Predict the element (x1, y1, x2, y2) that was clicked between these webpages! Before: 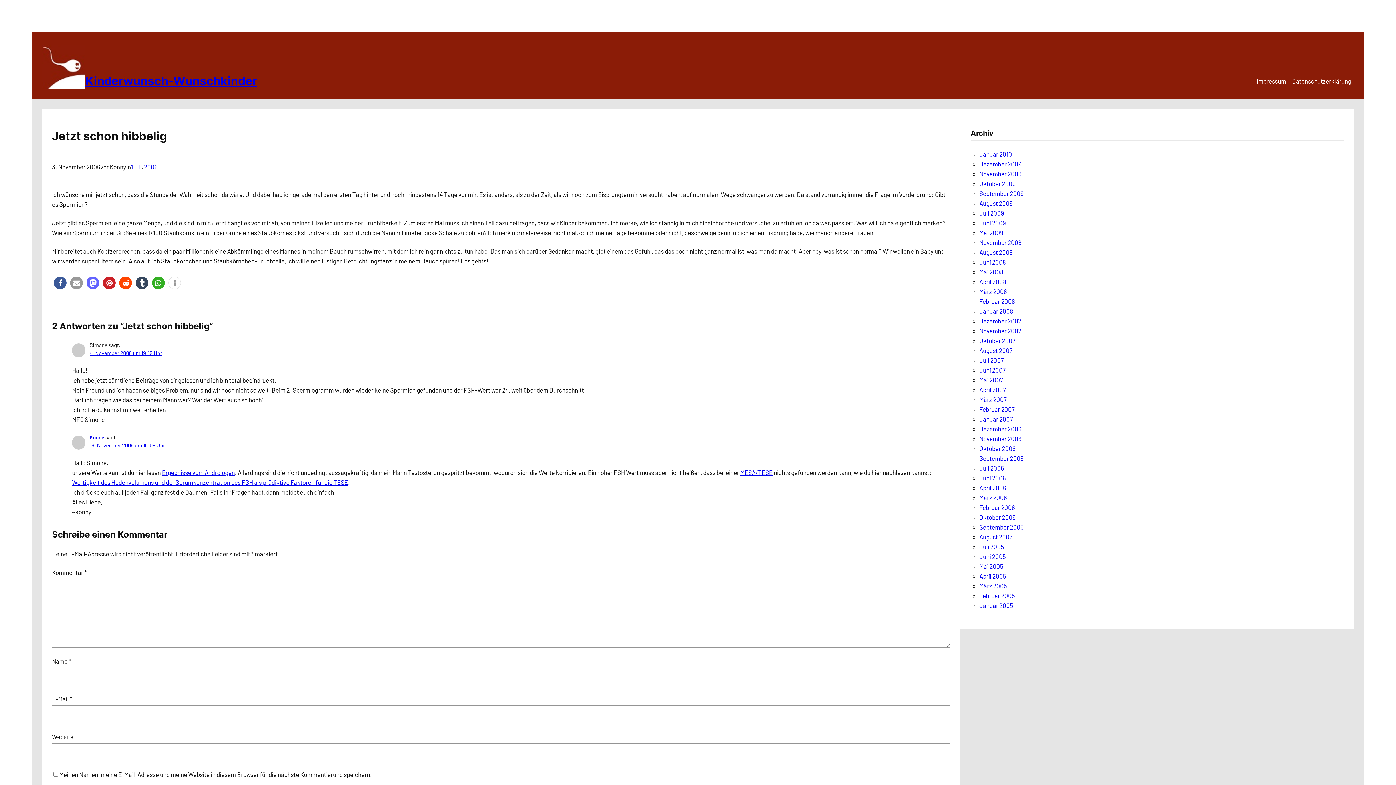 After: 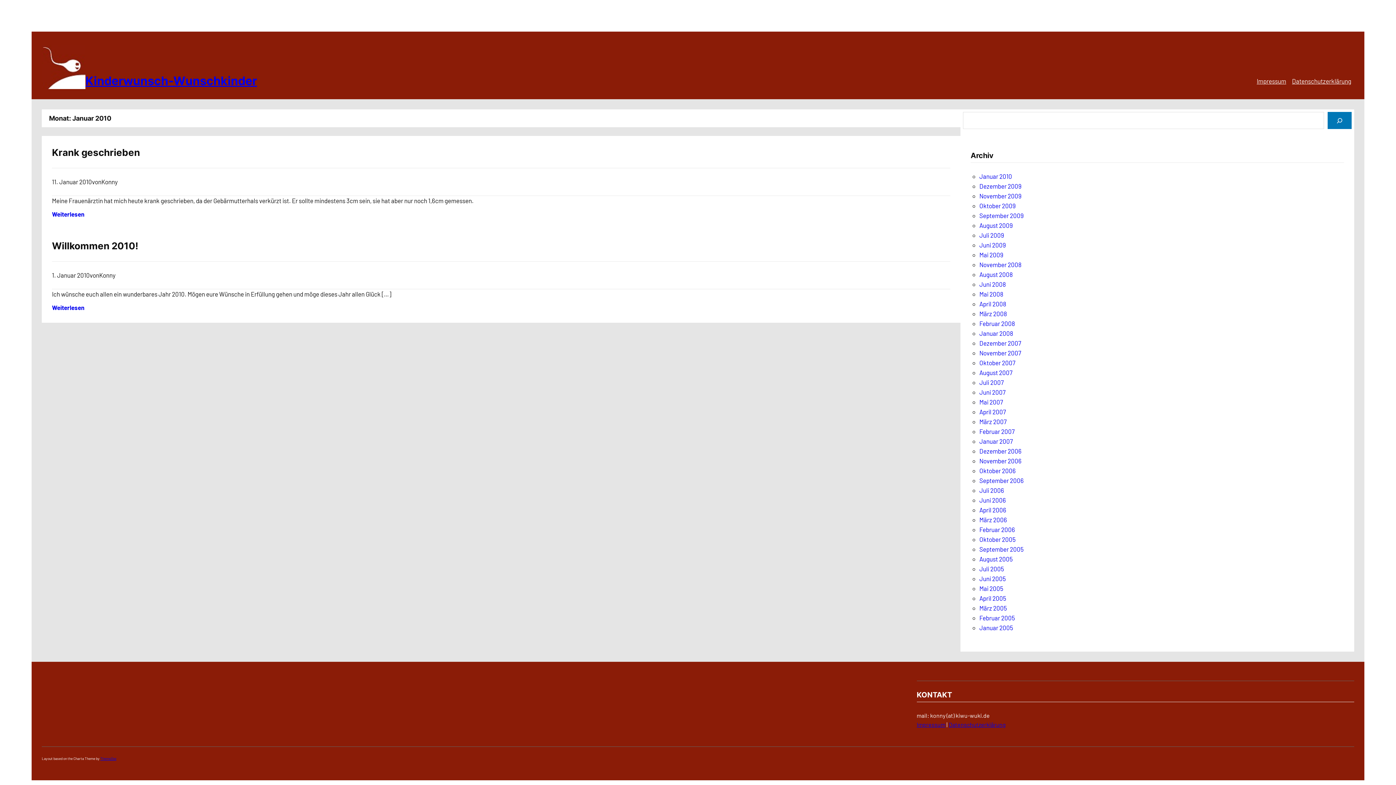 Action: label: Januar 2010 bbox: (979, 150, 1012, 157)